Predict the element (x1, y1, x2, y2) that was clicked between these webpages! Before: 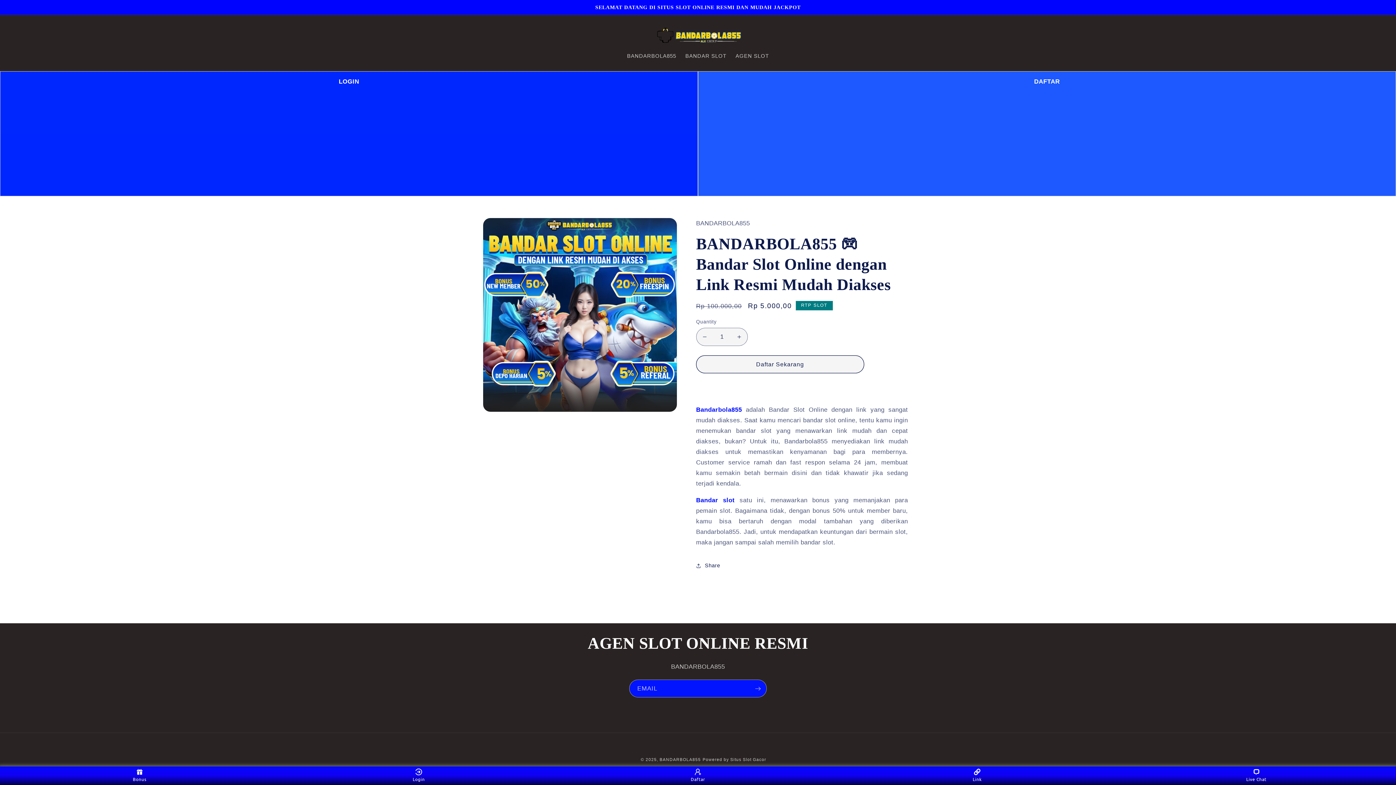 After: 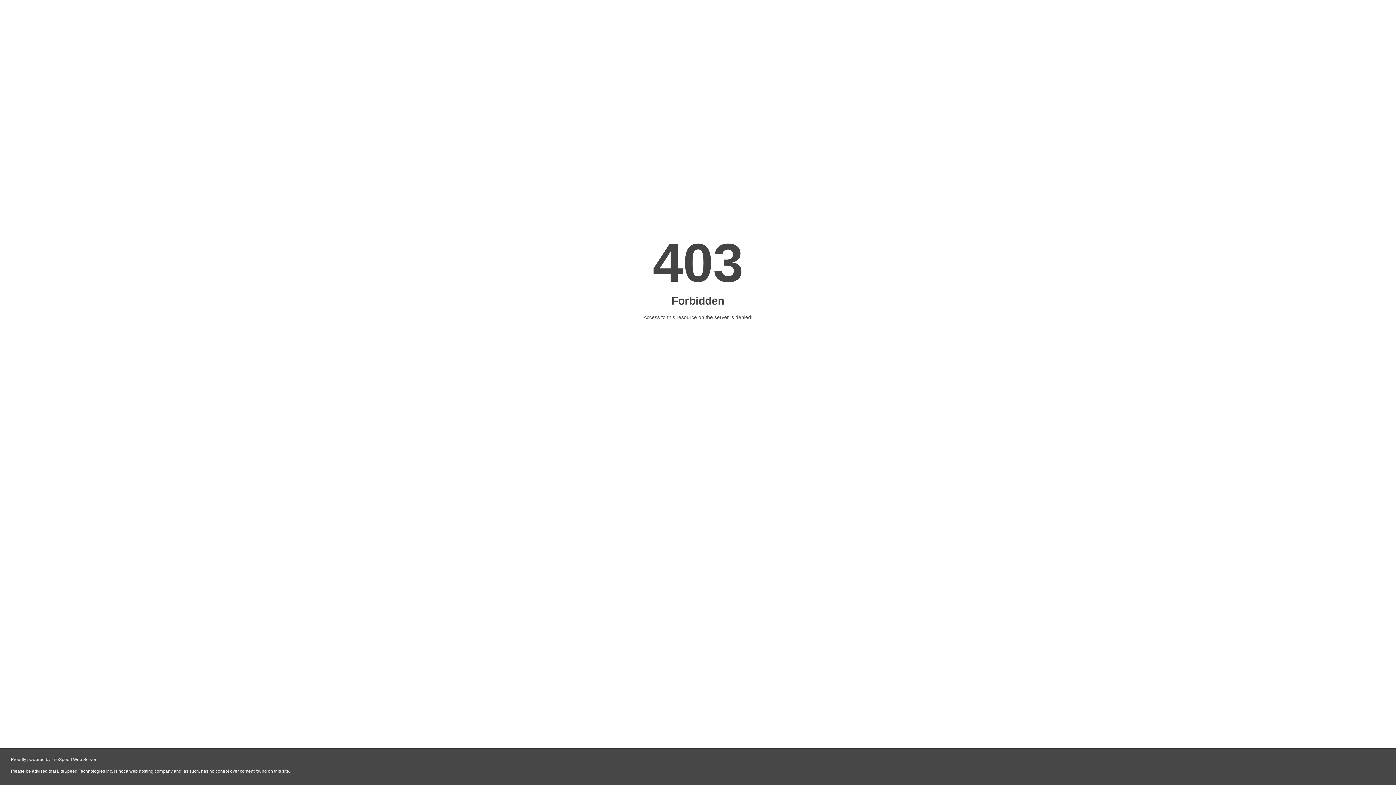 Action: label: Daftar Sekarang bbox: (696, 355, 864, 373)